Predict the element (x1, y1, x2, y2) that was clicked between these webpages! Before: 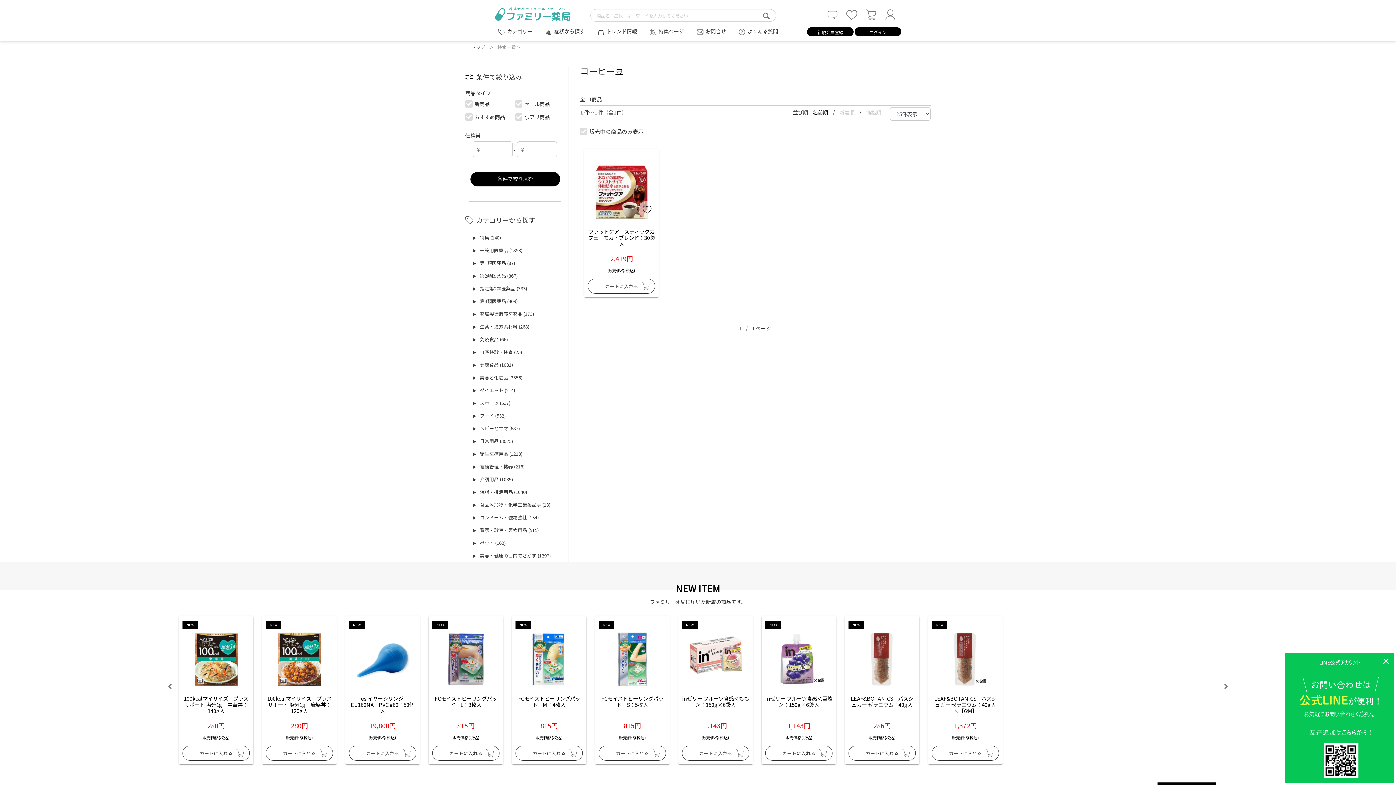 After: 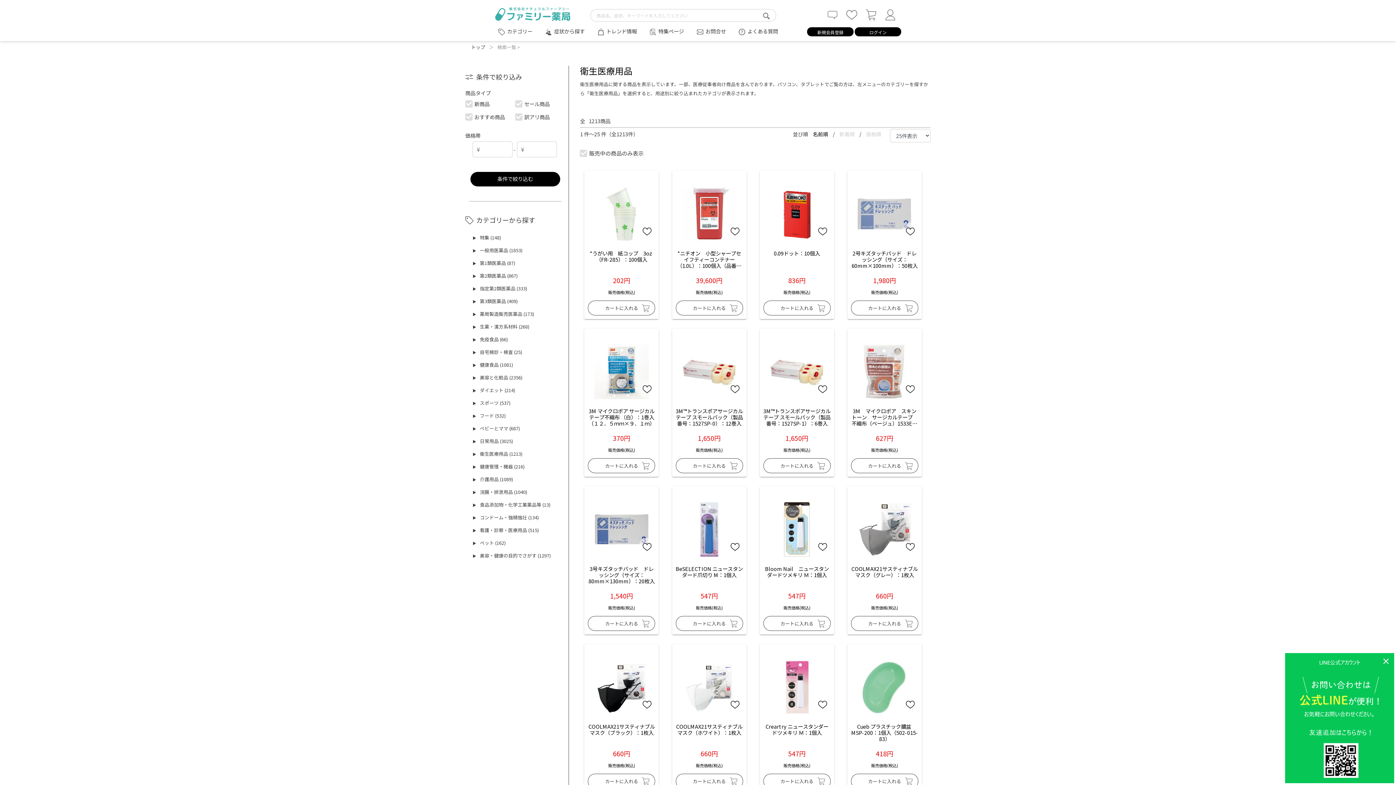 Action: bbox: (469, 447, 565, 460) label: ▶ 衛生医療用品 (1213)